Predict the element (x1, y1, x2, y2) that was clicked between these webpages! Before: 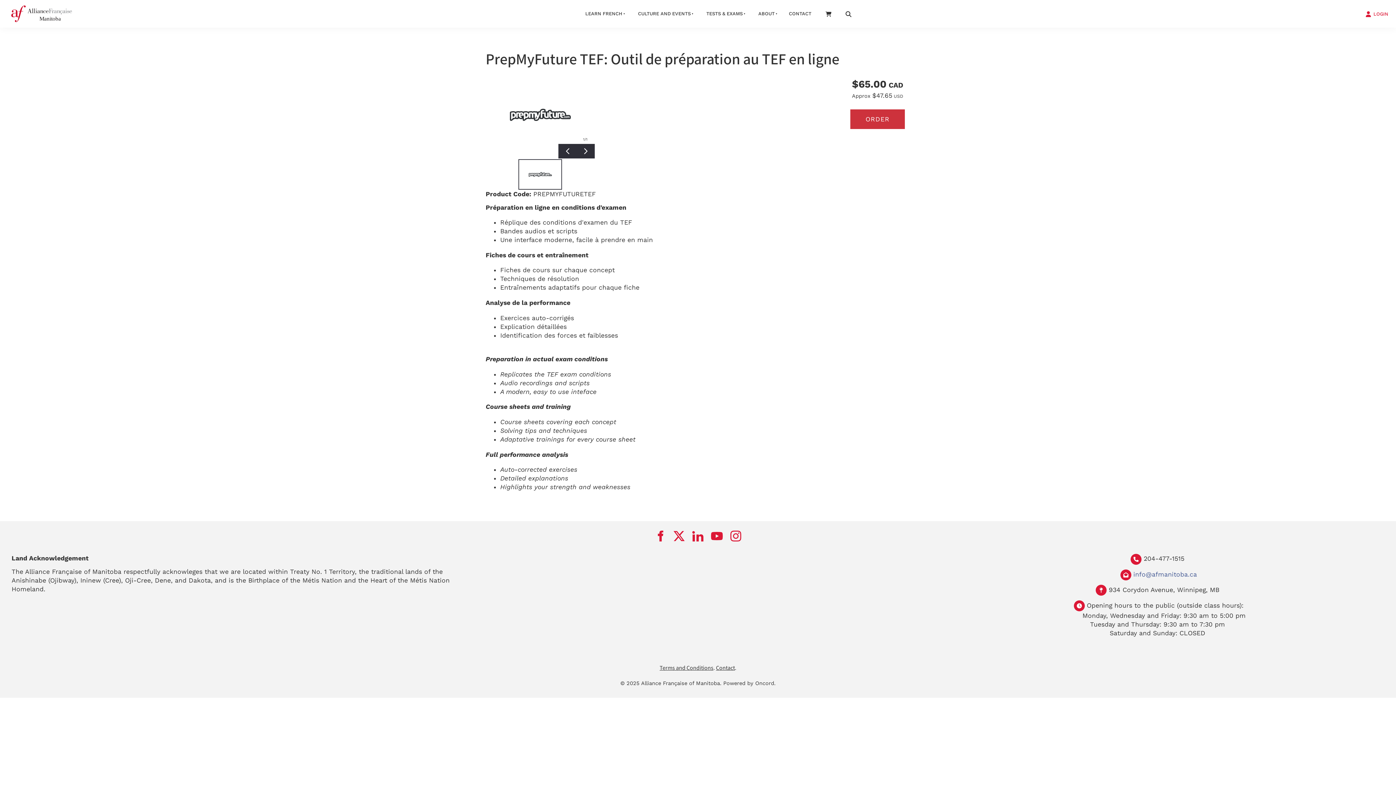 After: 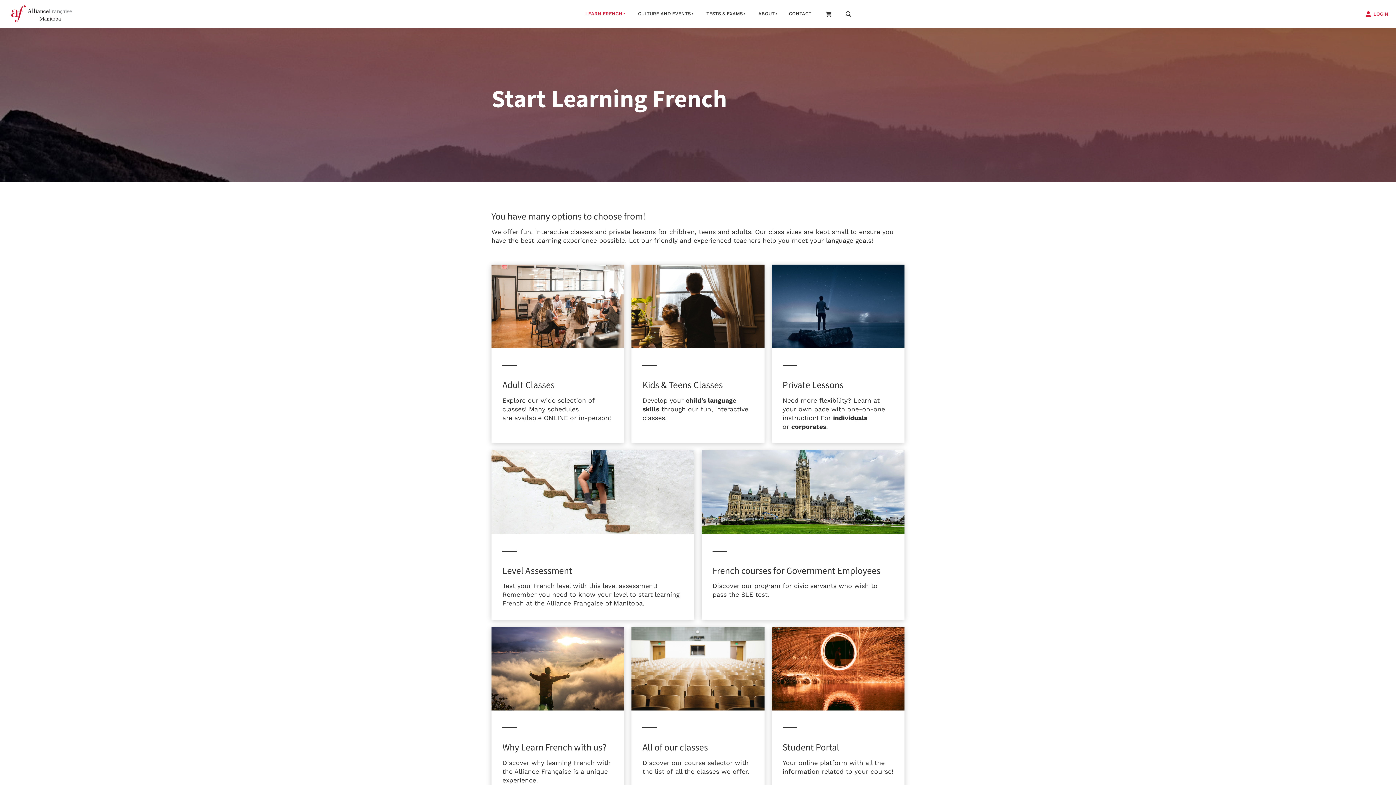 Action: bbox: (576, 4, 629, 22) label: LEARN FRENCH